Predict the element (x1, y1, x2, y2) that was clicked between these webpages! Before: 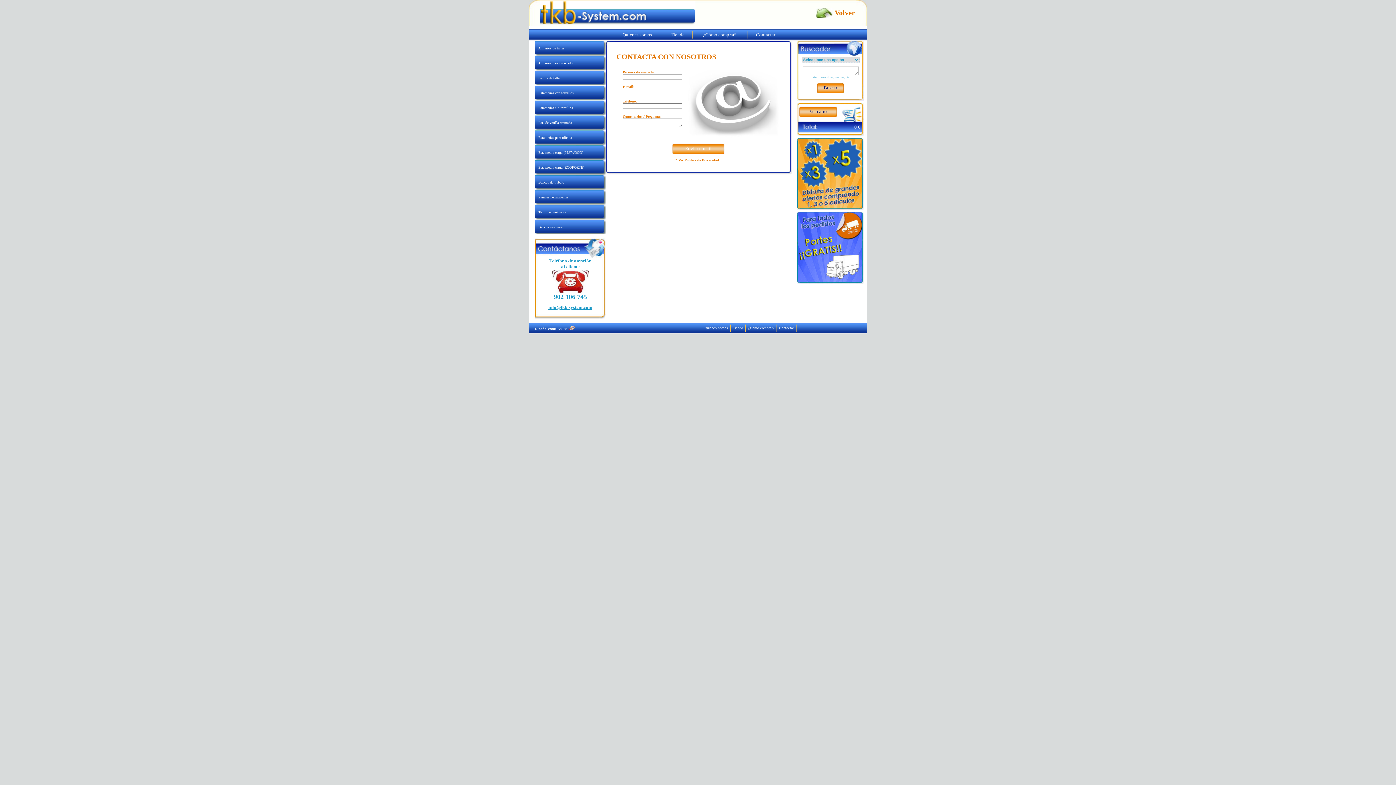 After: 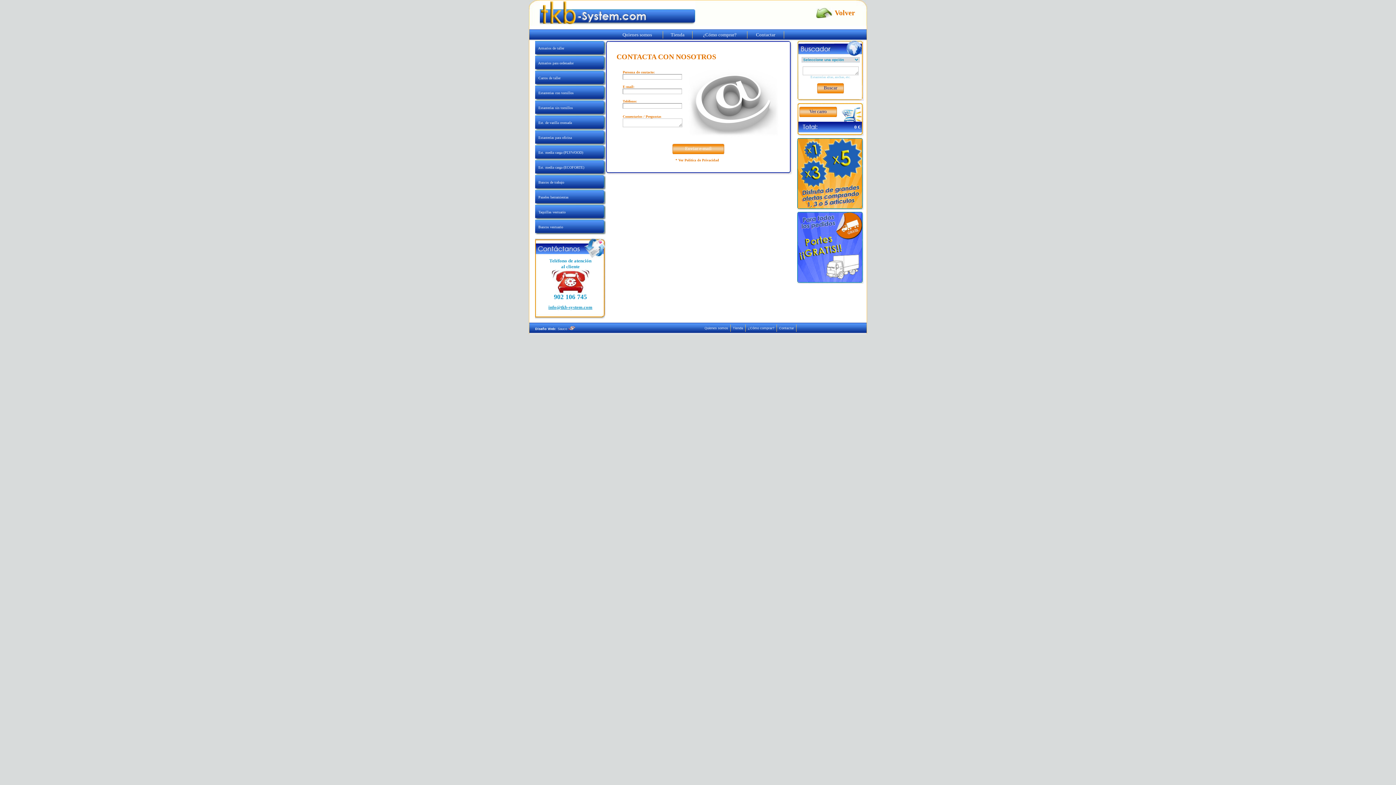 Action: label: E-mail: bbox: (622, 84, 634, 88)